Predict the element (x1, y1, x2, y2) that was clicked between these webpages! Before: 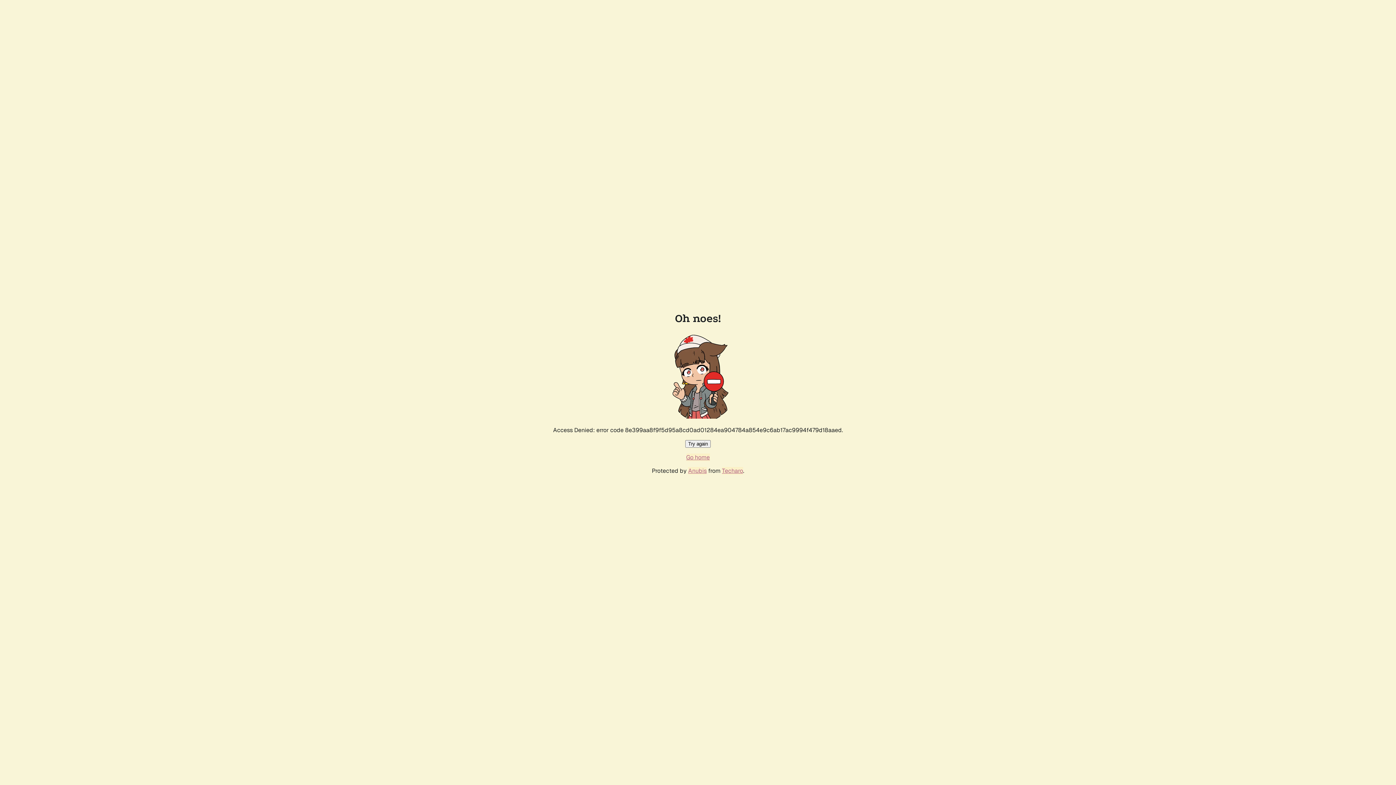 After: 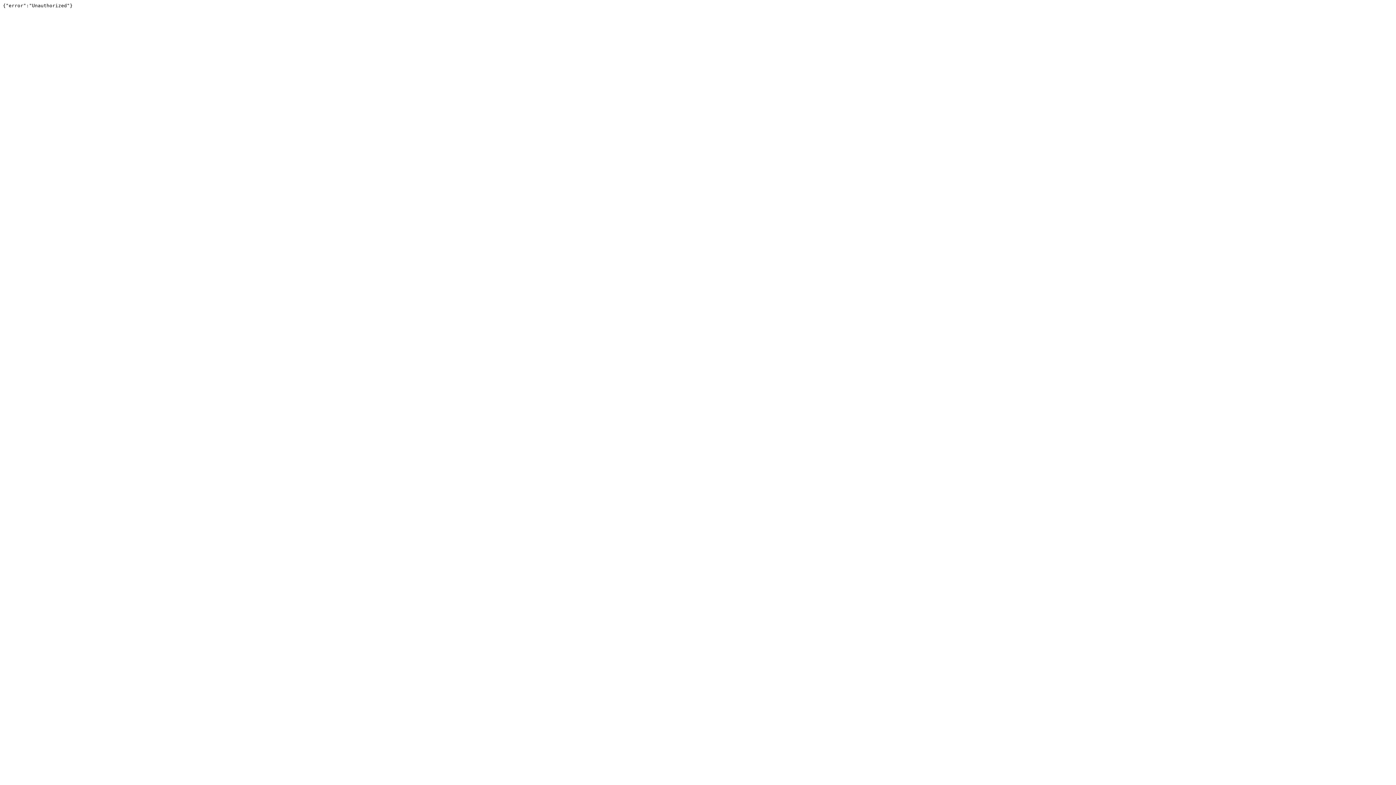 Action: label: Techaro bbox: (722, 467, 743, 474)